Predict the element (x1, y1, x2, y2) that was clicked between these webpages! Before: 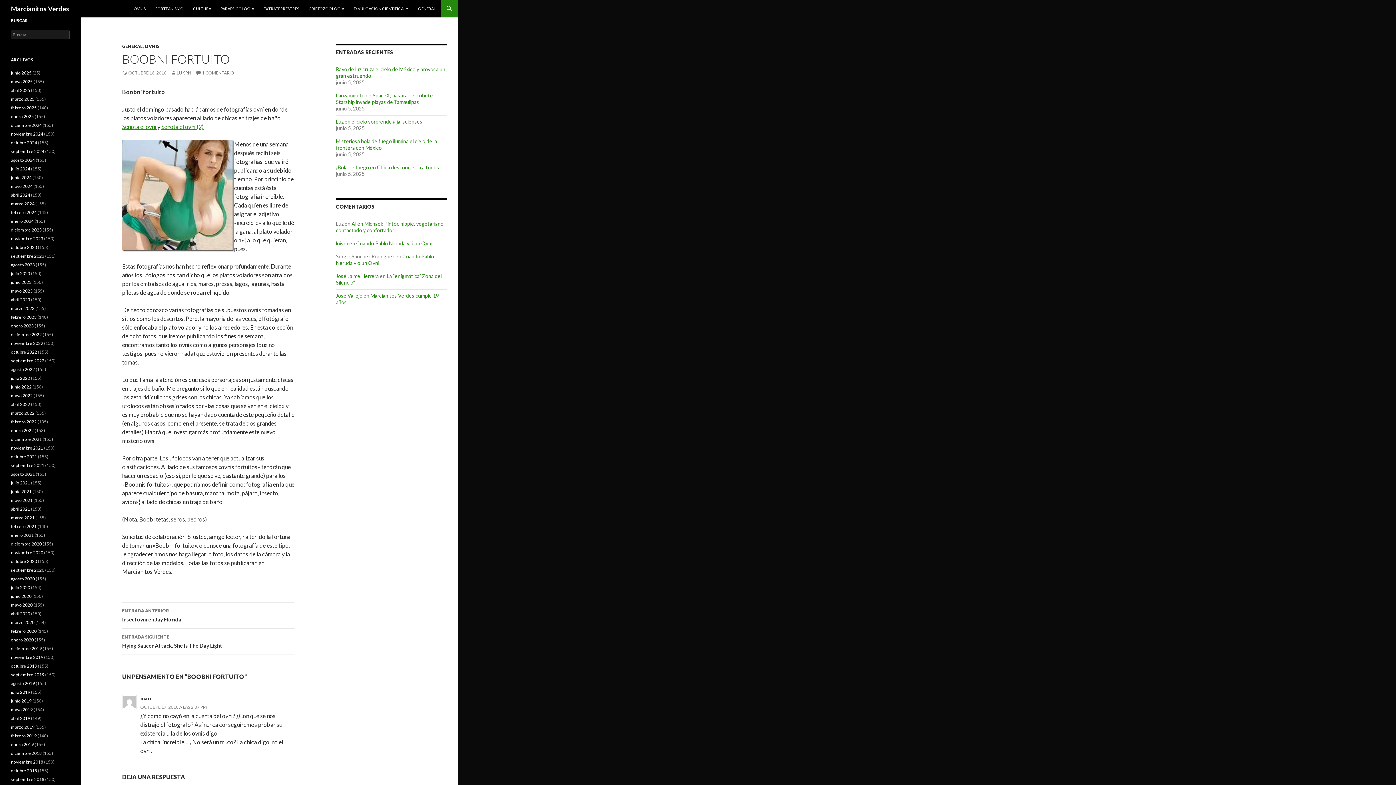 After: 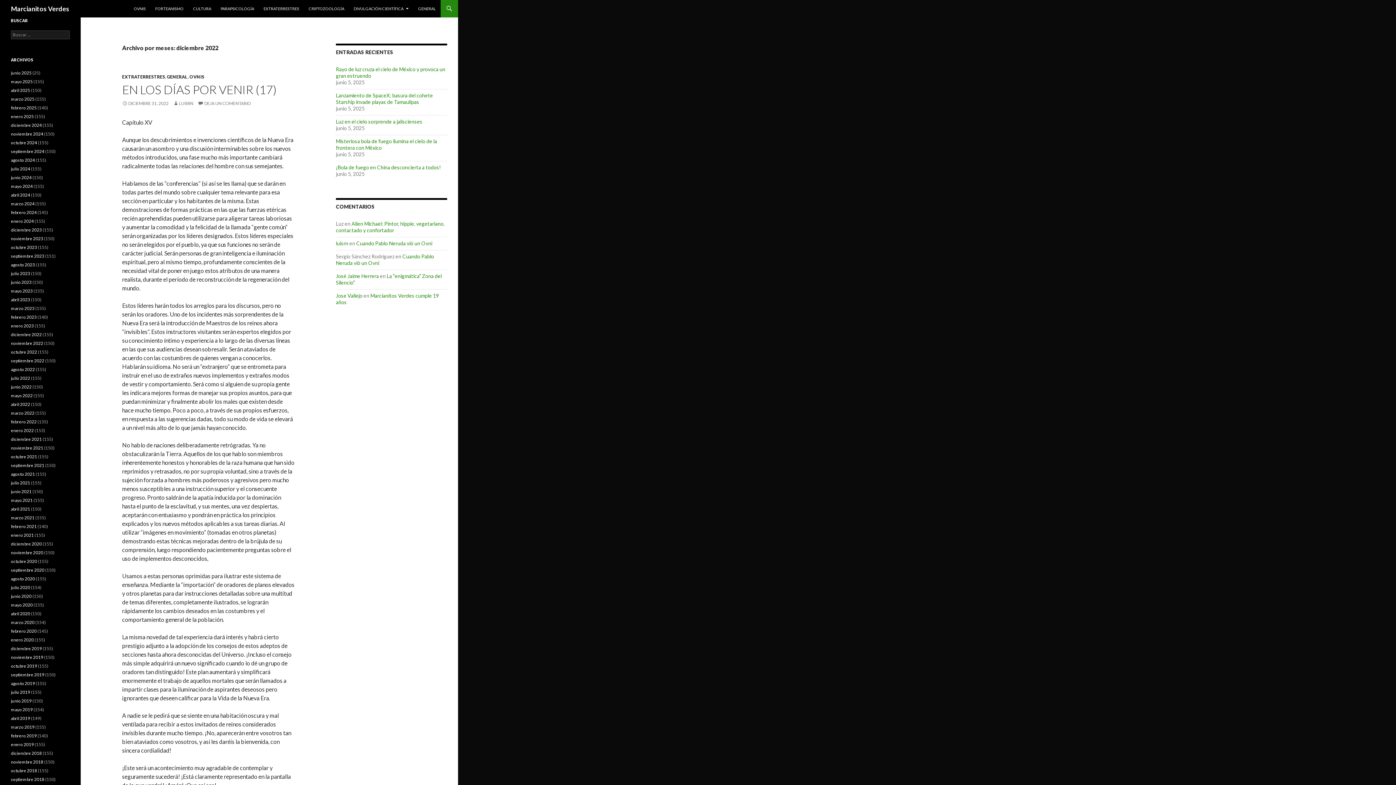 Action: bbox: (10, 332, 41, 337) label: diciembre 2022